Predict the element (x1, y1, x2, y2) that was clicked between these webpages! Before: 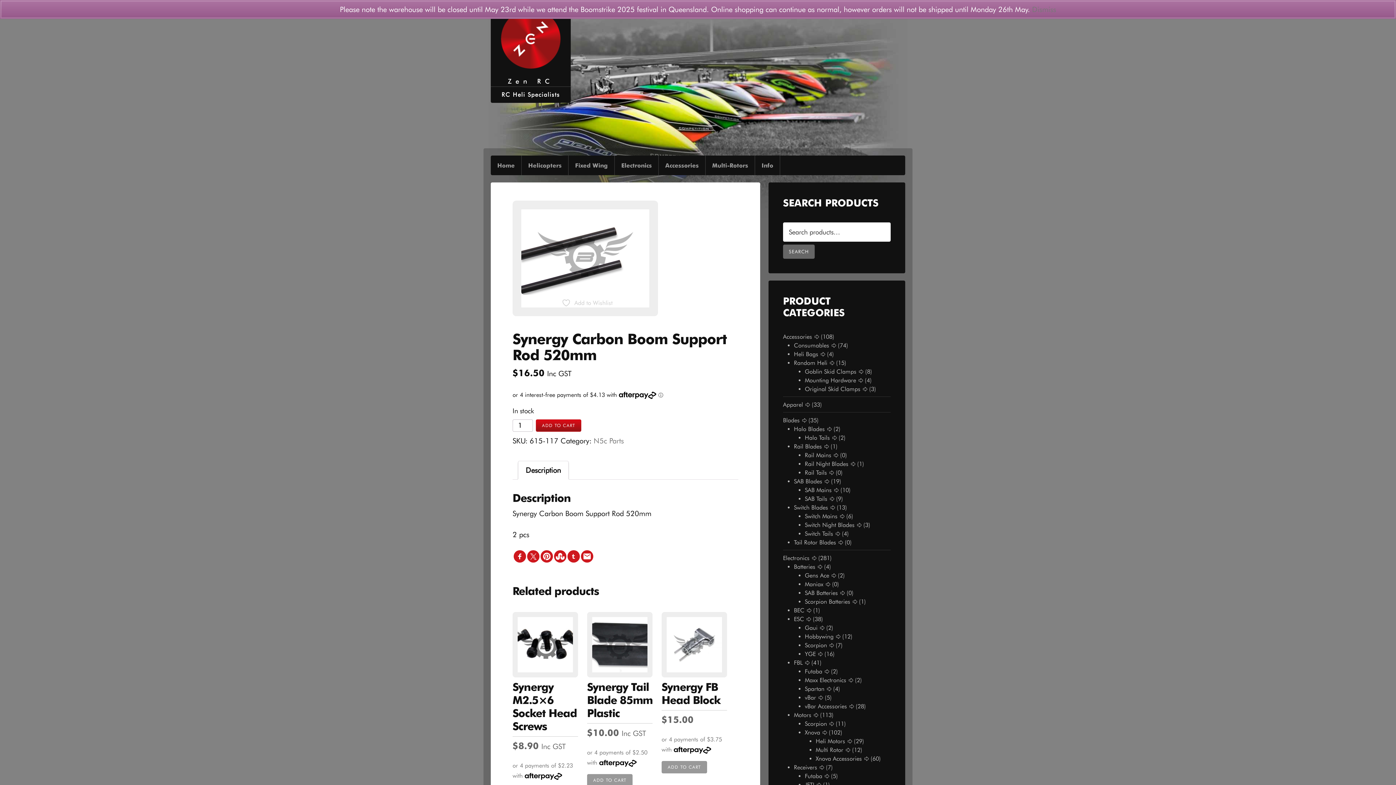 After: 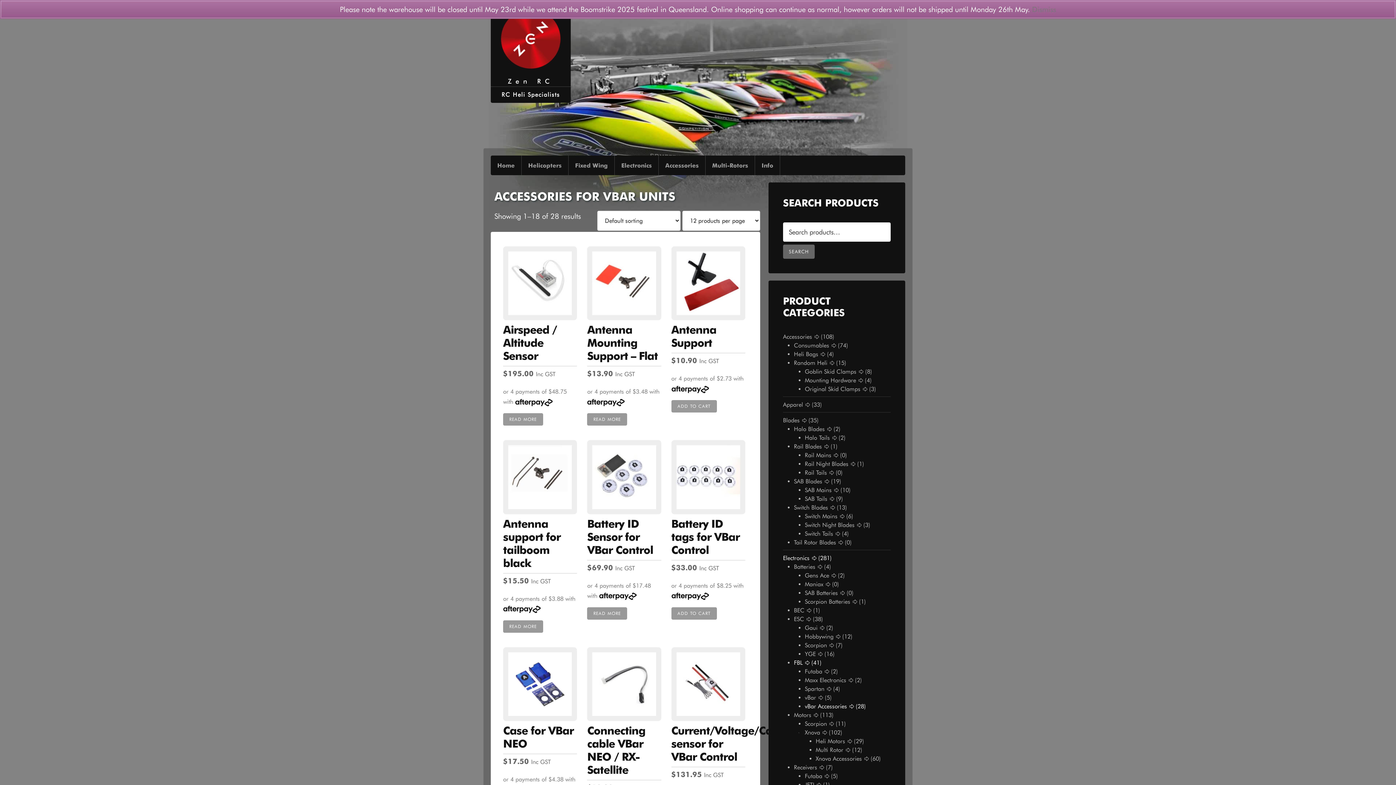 Action: bbox: (805, 703, 854, 710) label: vBar Accessories